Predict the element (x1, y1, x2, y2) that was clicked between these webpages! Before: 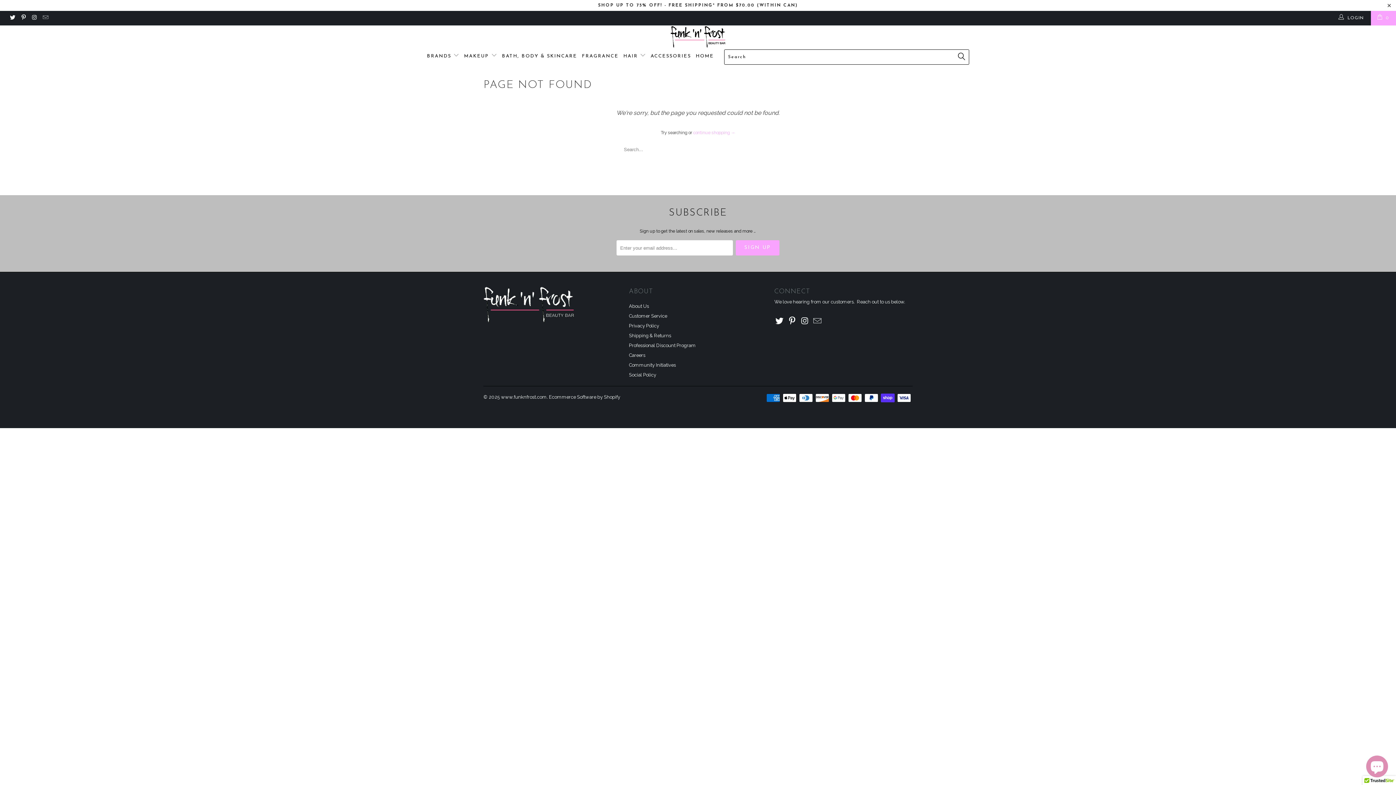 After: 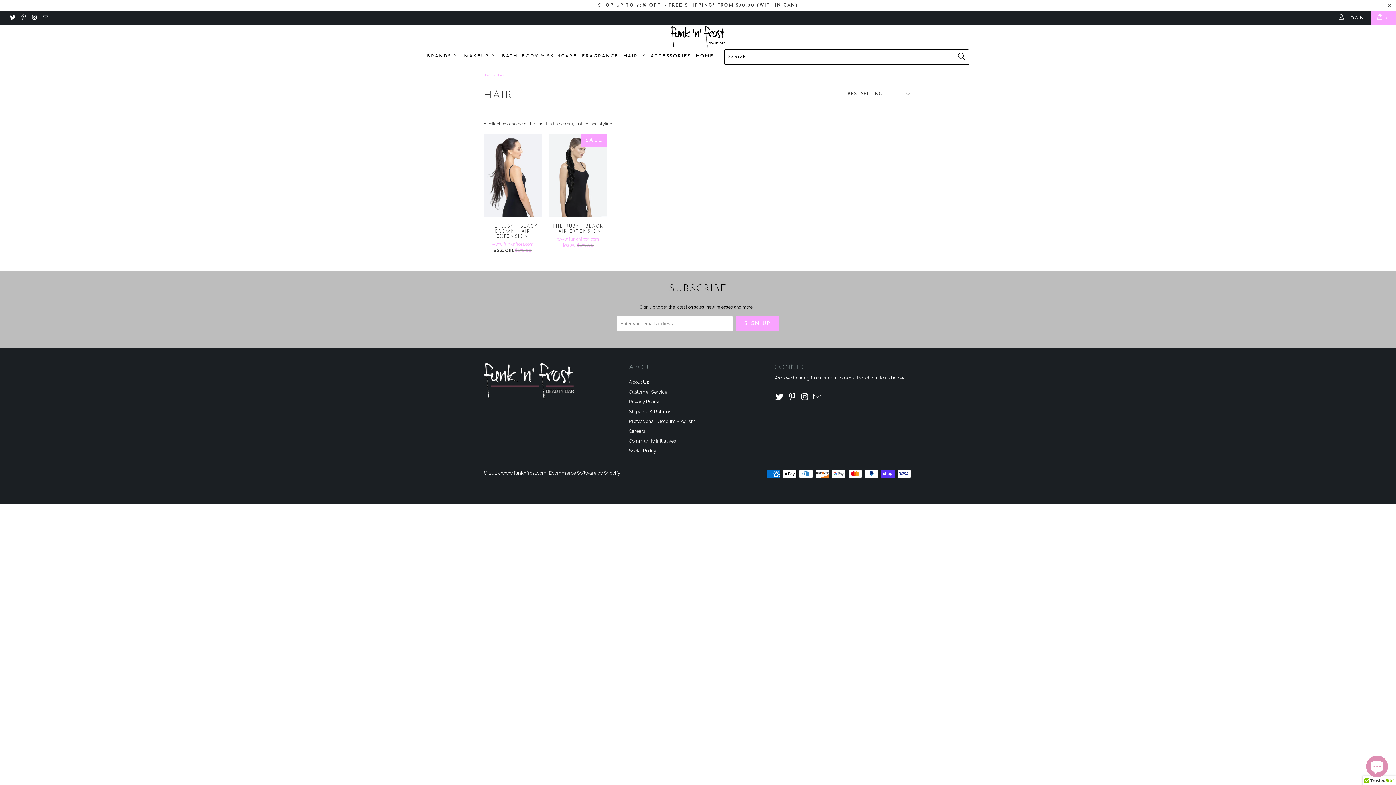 Action: label: HAIR  bbox: (623, 48, 646, 64)